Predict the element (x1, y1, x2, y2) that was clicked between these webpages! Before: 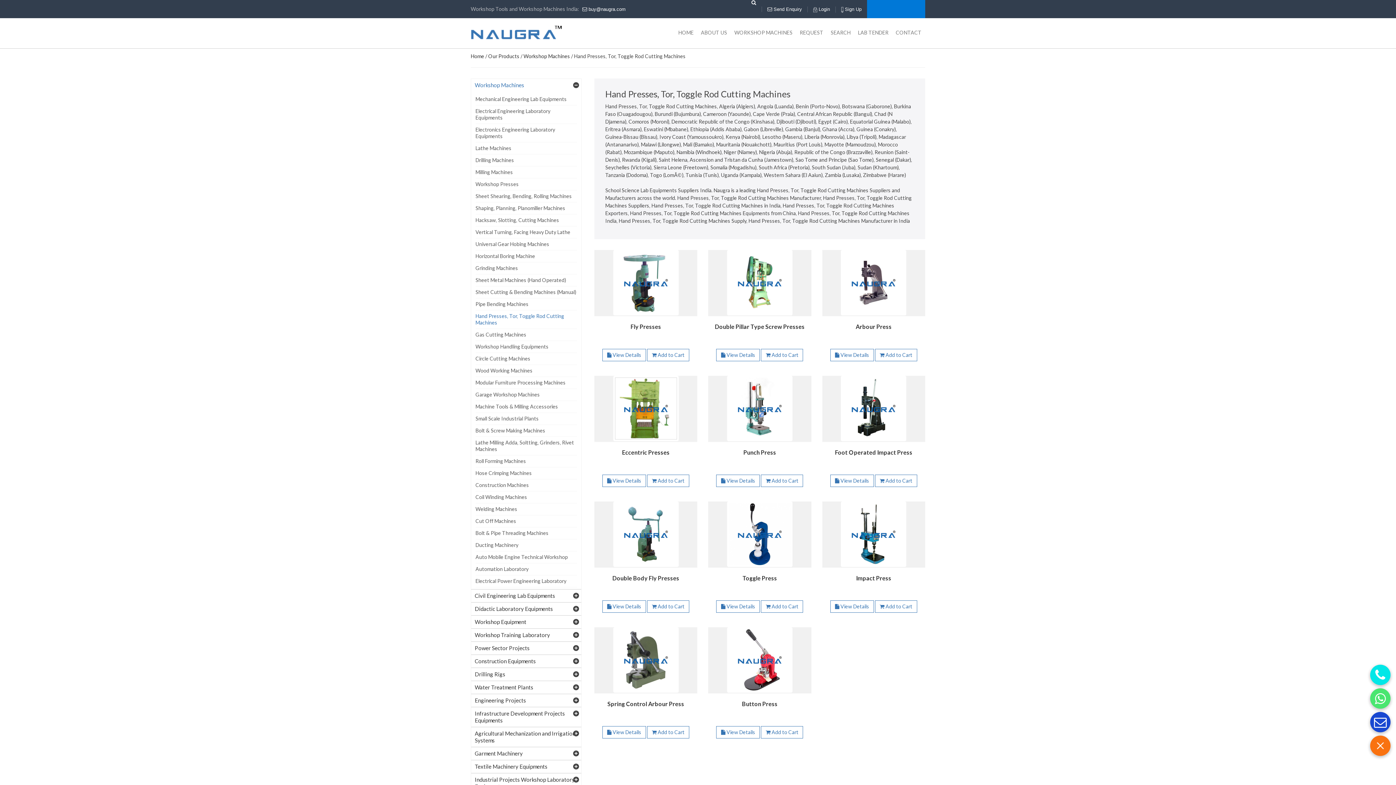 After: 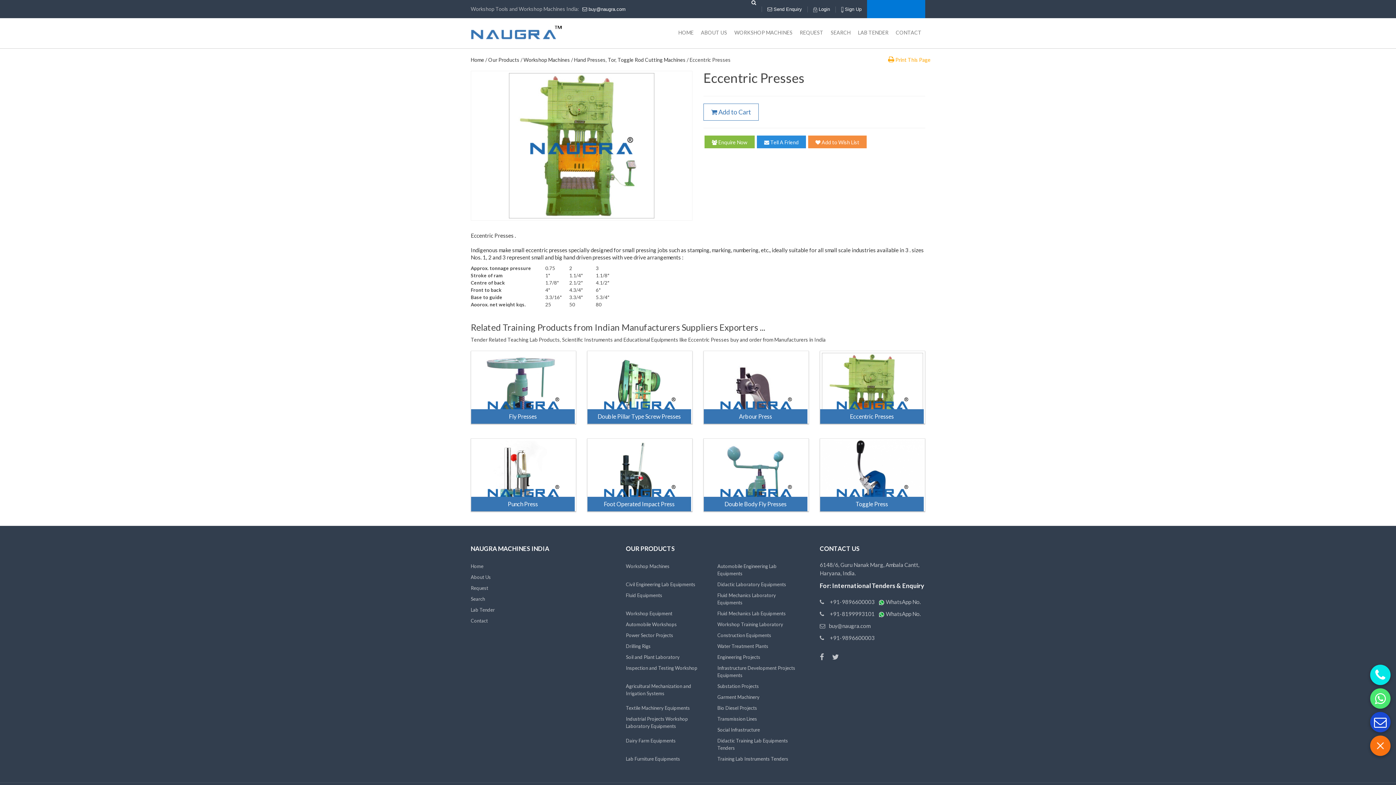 Action: bbox: (594, 376, 697, 441)